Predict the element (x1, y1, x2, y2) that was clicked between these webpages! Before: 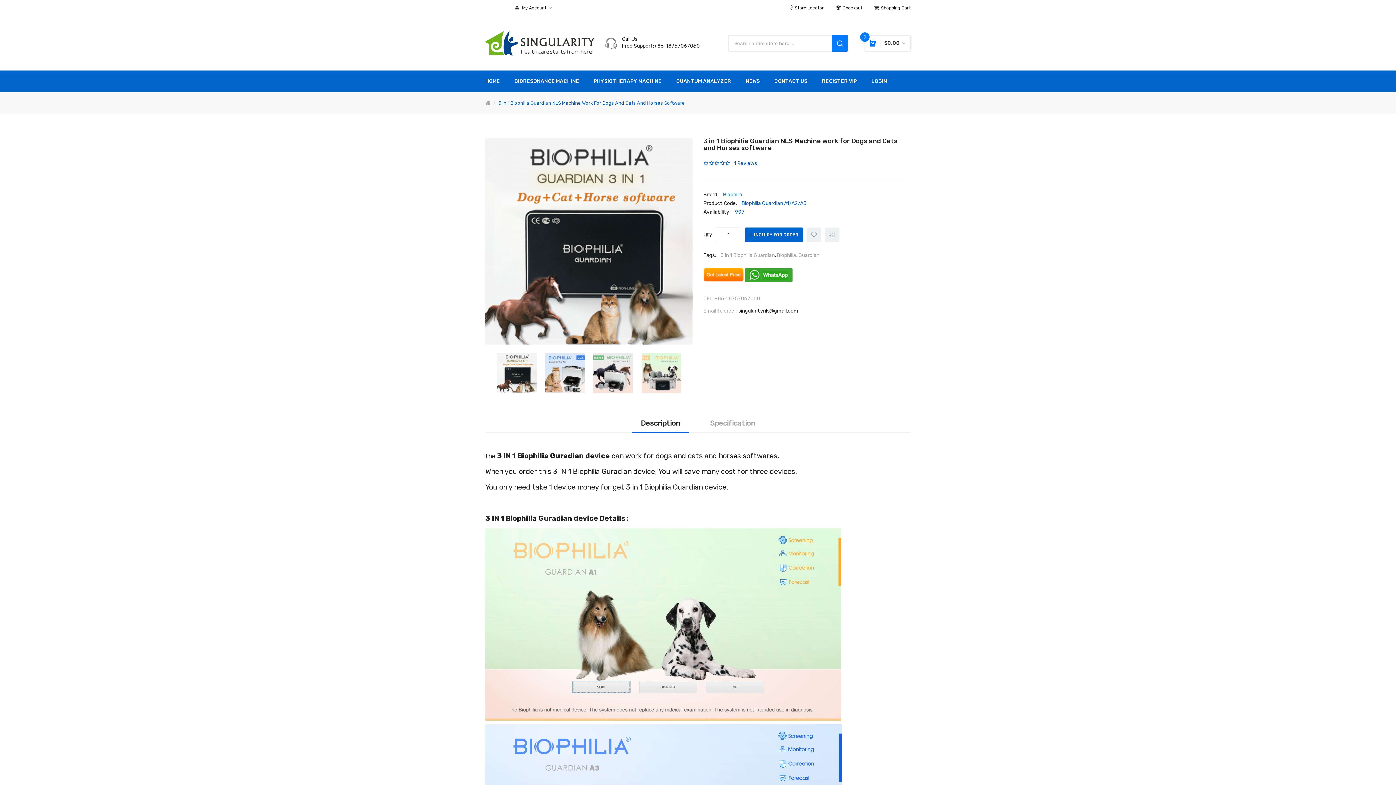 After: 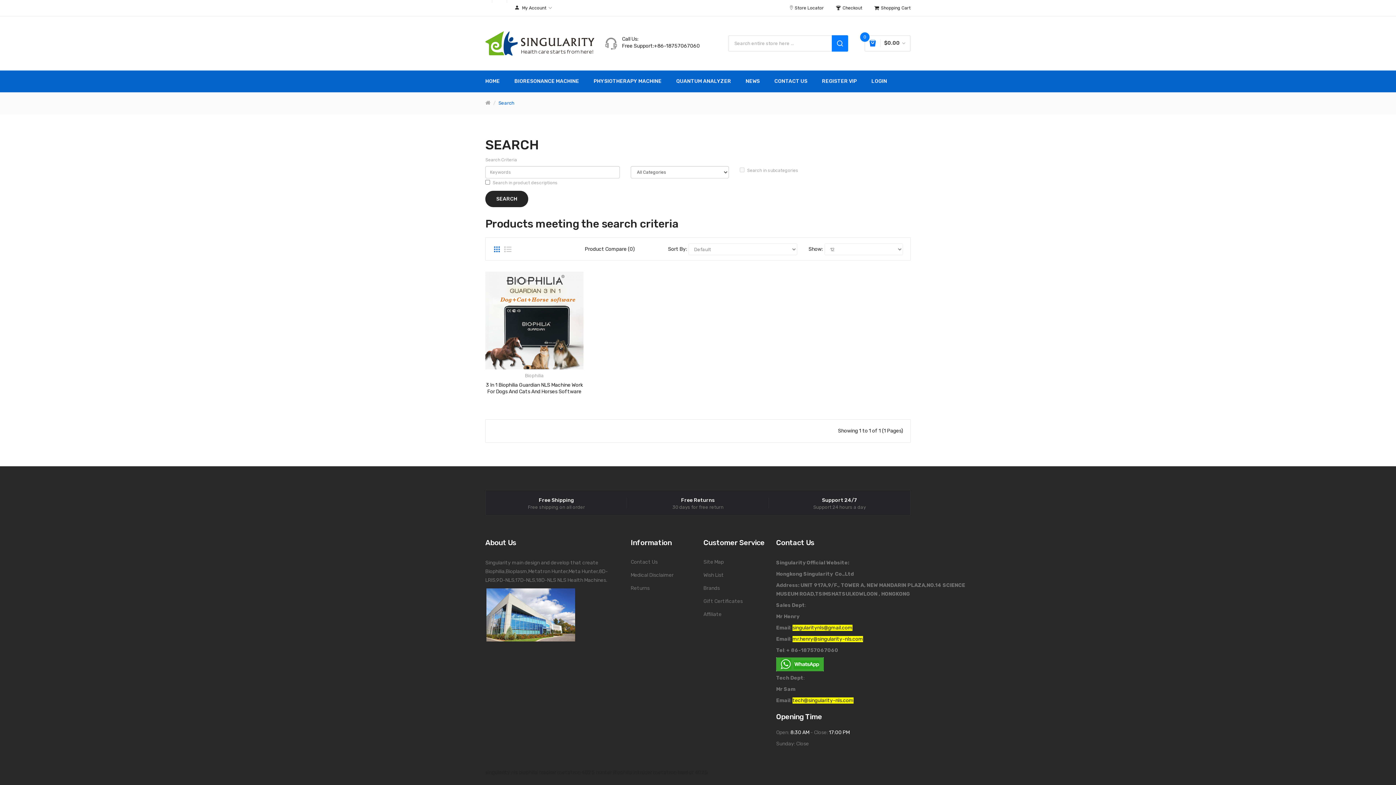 Action: bbox: (720, 252, 774, 258) label: 3 in 1 Biophilia Guardian